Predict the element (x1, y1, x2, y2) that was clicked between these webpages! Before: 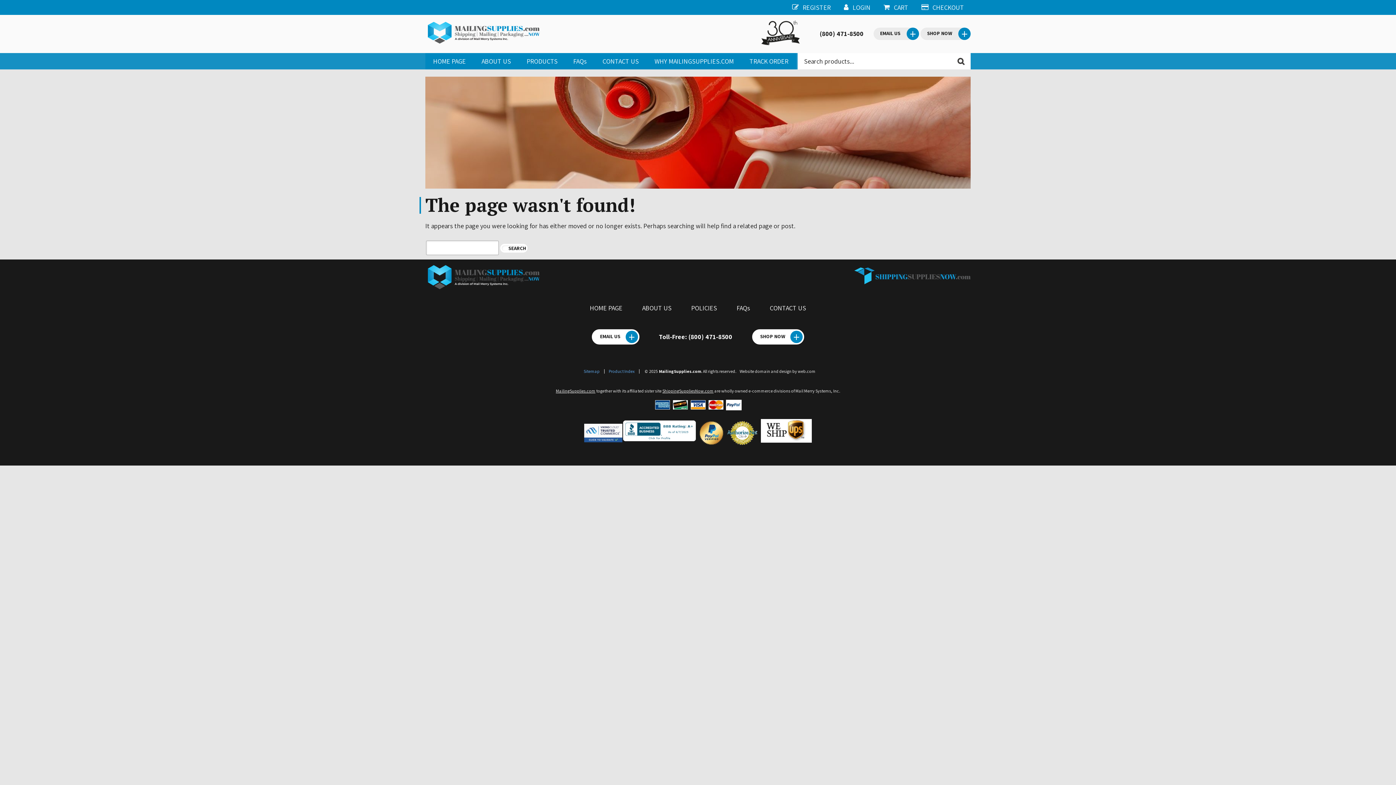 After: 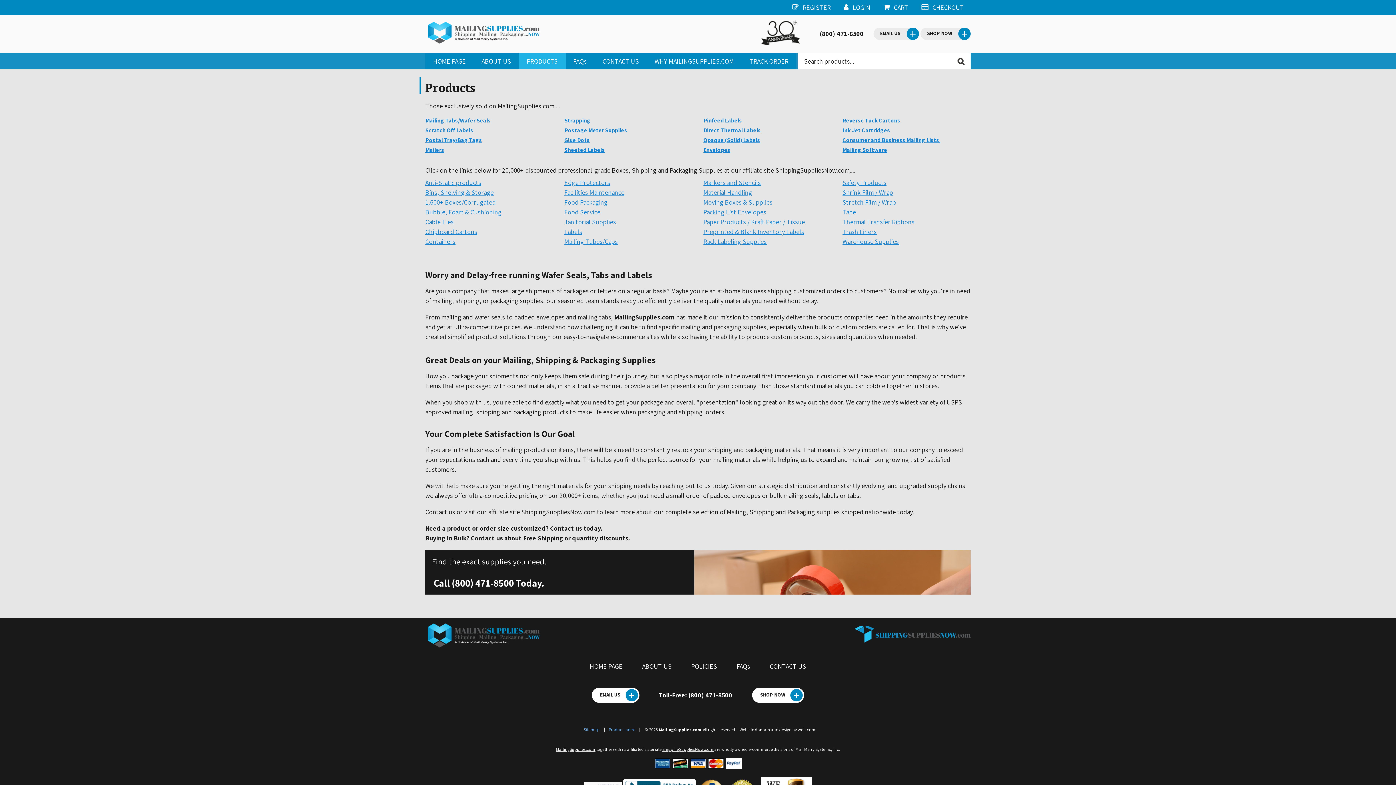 Action: label: PRODUCTS bbox: (519, 53, 565, 69)